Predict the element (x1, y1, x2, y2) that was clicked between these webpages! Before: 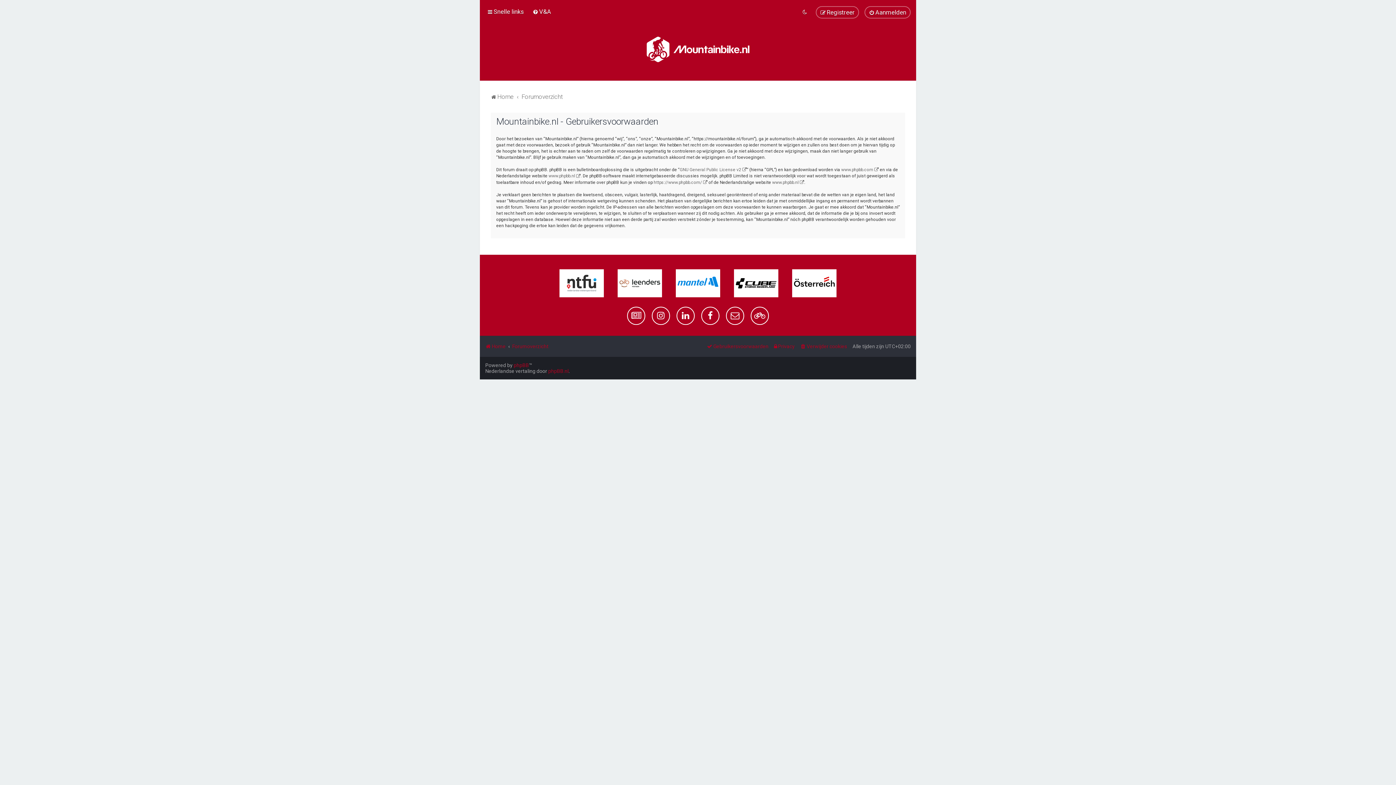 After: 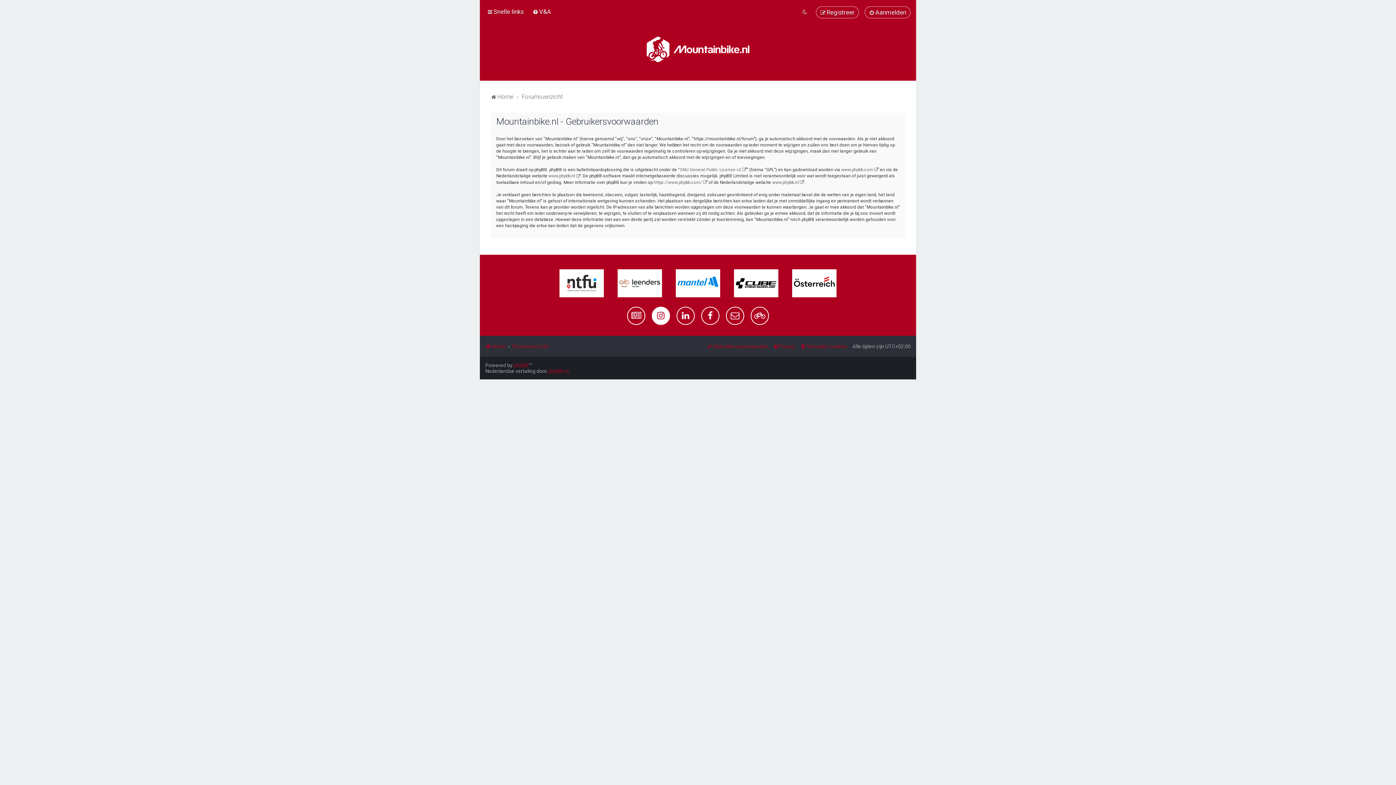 Action: bbox: (652, 306, 670, 324)